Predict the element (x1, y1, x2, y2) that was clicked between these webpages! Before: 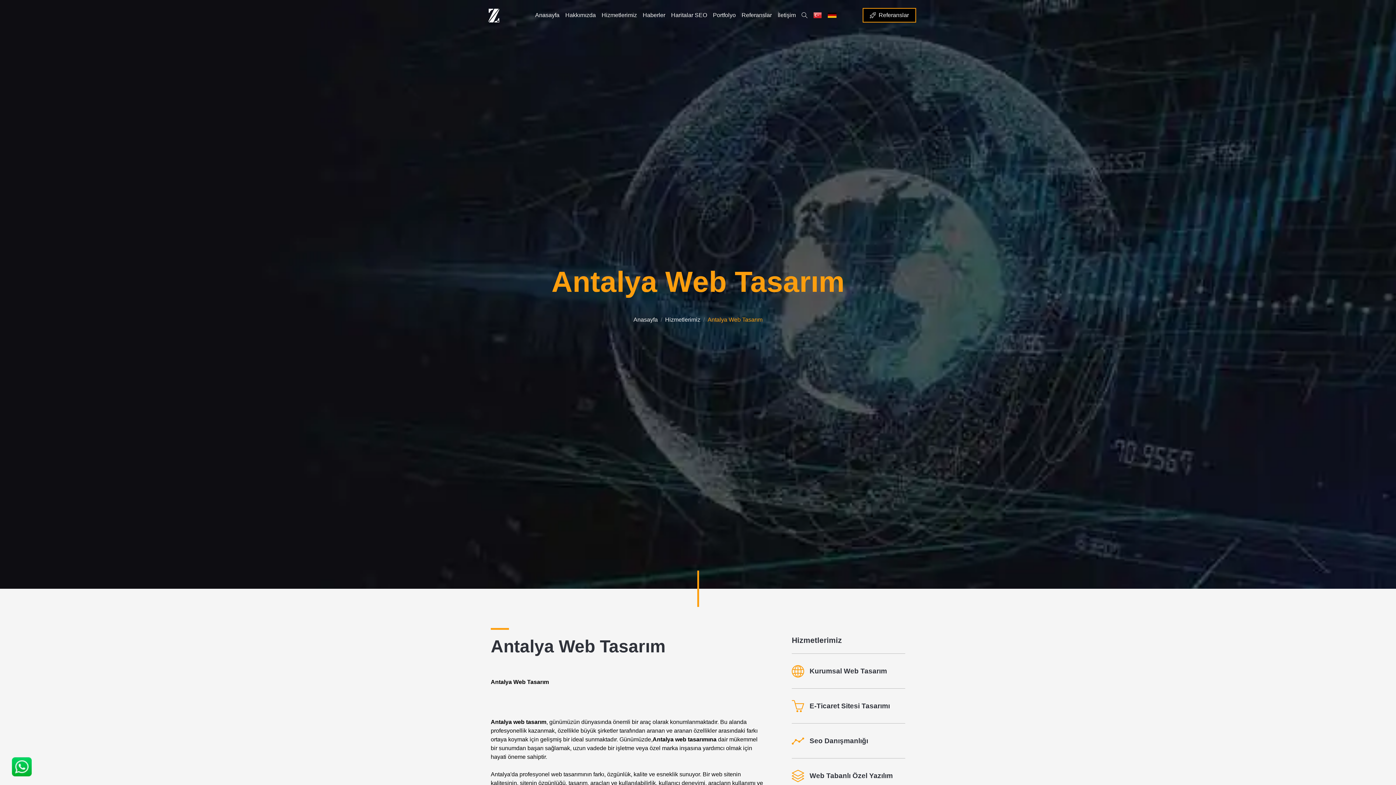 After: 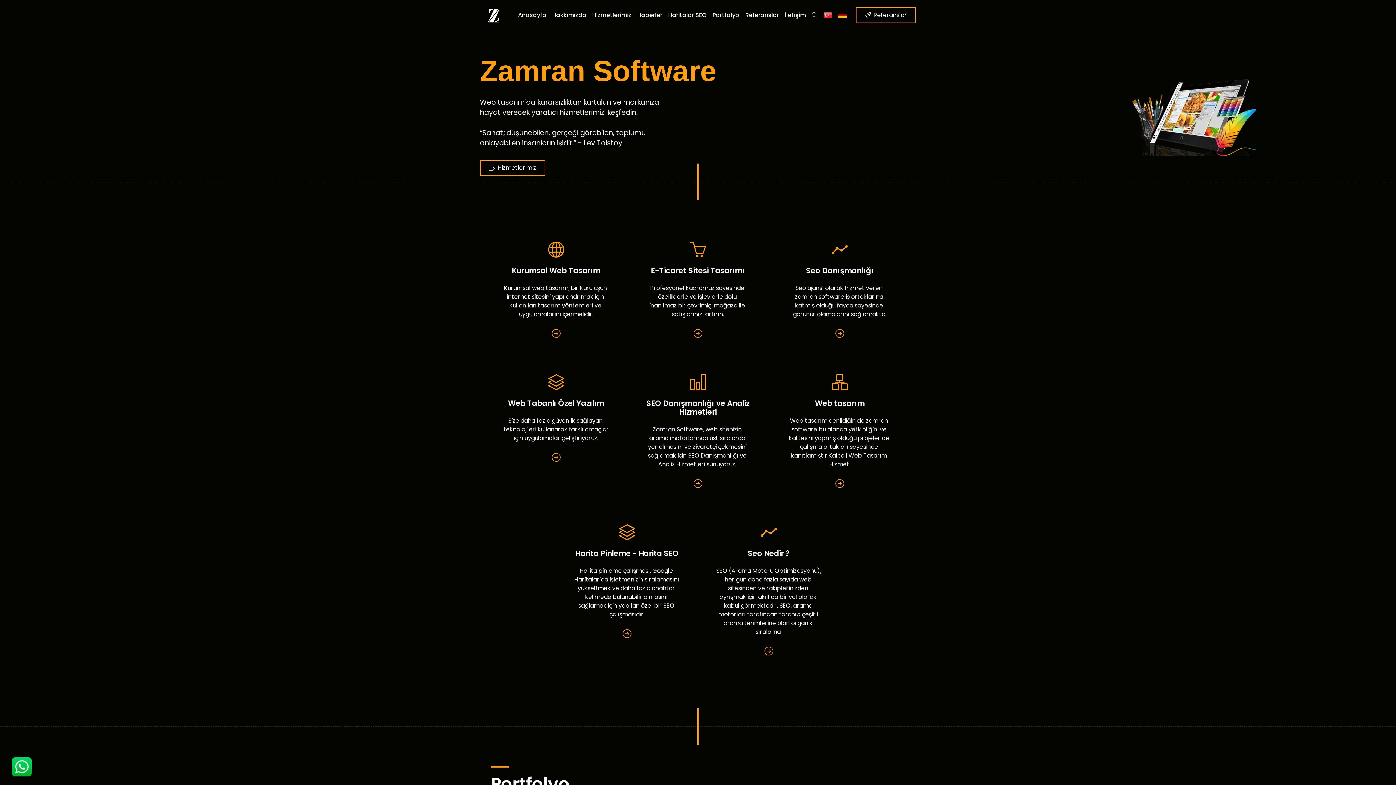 Action: bbox: (480, 3, 509, 26)